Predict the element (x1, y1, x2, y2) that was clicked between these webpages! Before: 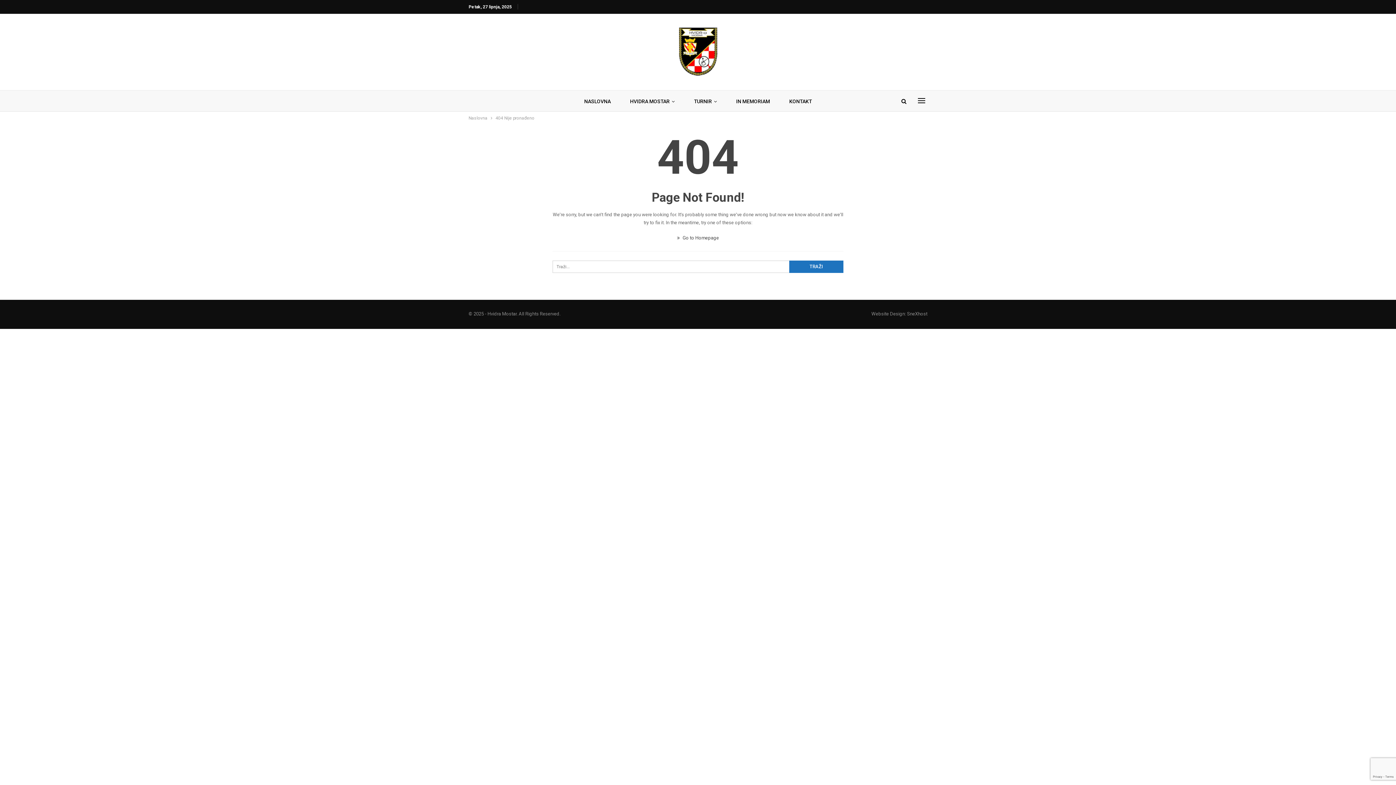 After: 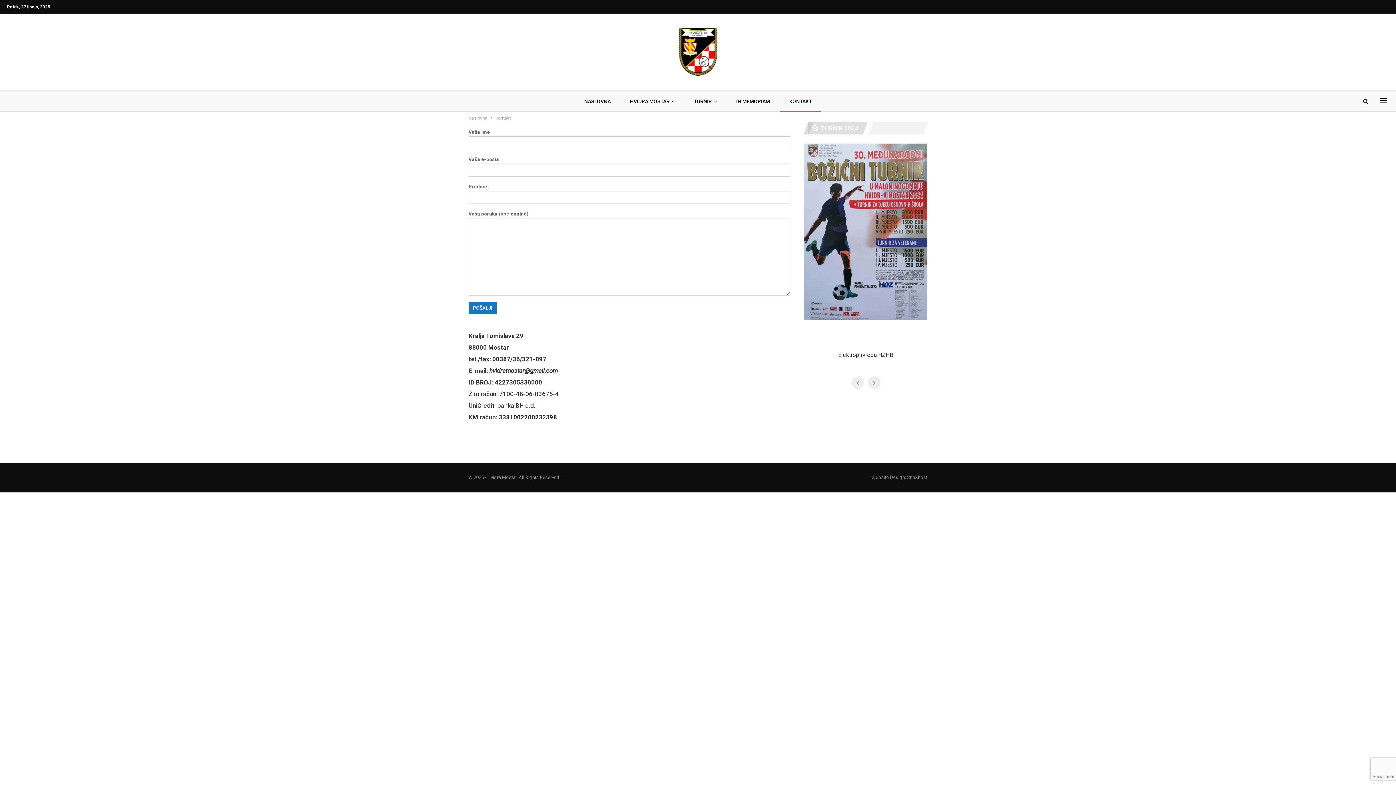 Action: bbox: (780, 90, 821, 112) label: KONTAKT